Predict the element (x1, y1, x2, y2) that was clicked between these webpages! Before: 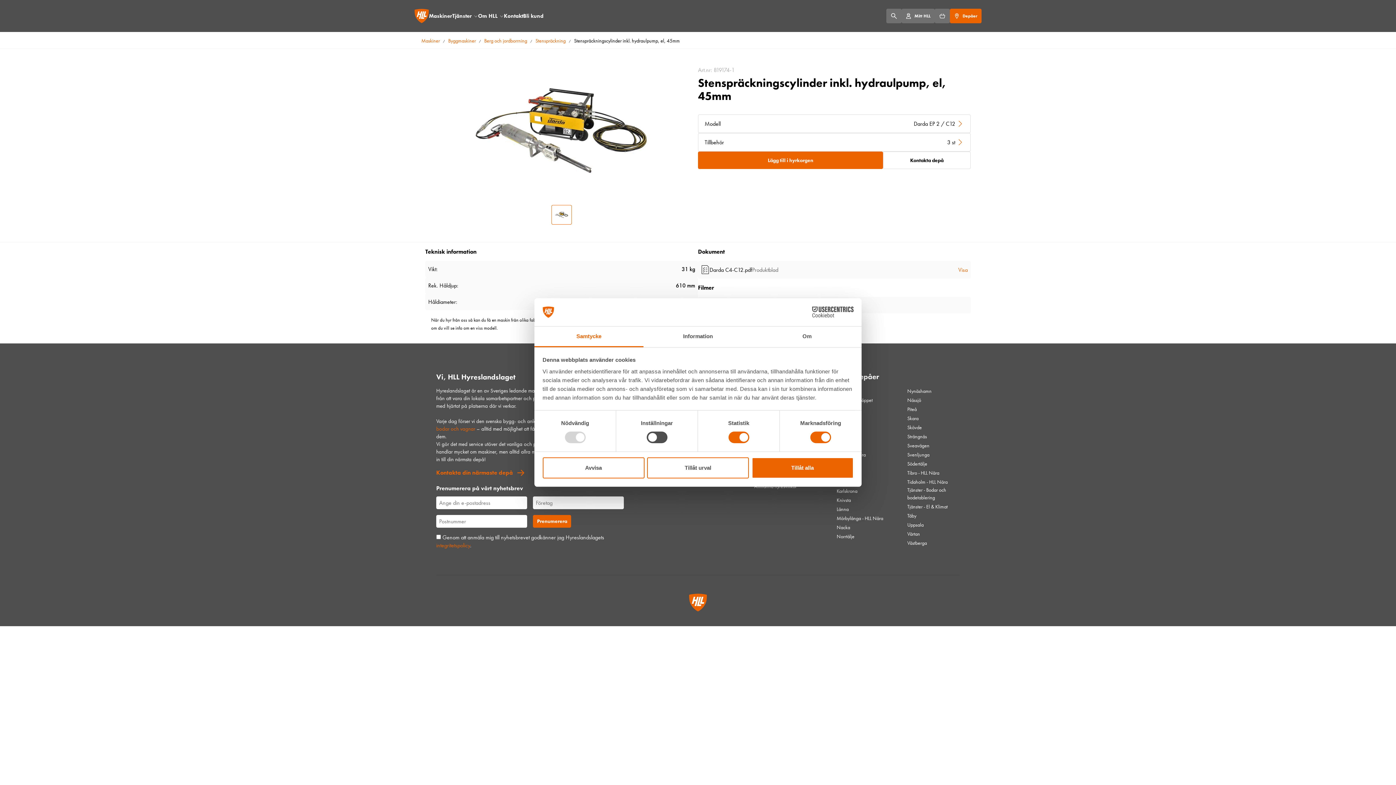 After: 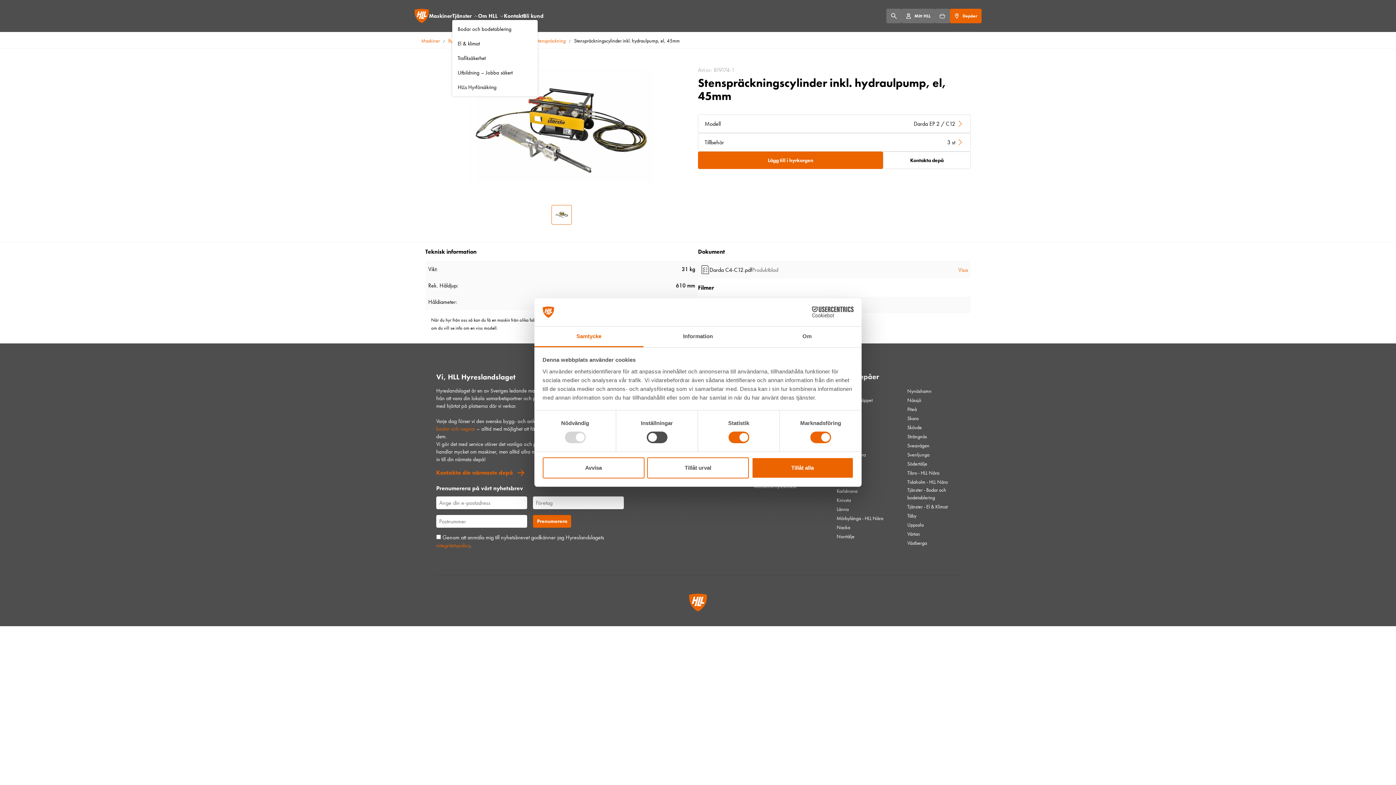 Action: bbox: (473, 12, 478, 19) label: Öppna/stäng meny